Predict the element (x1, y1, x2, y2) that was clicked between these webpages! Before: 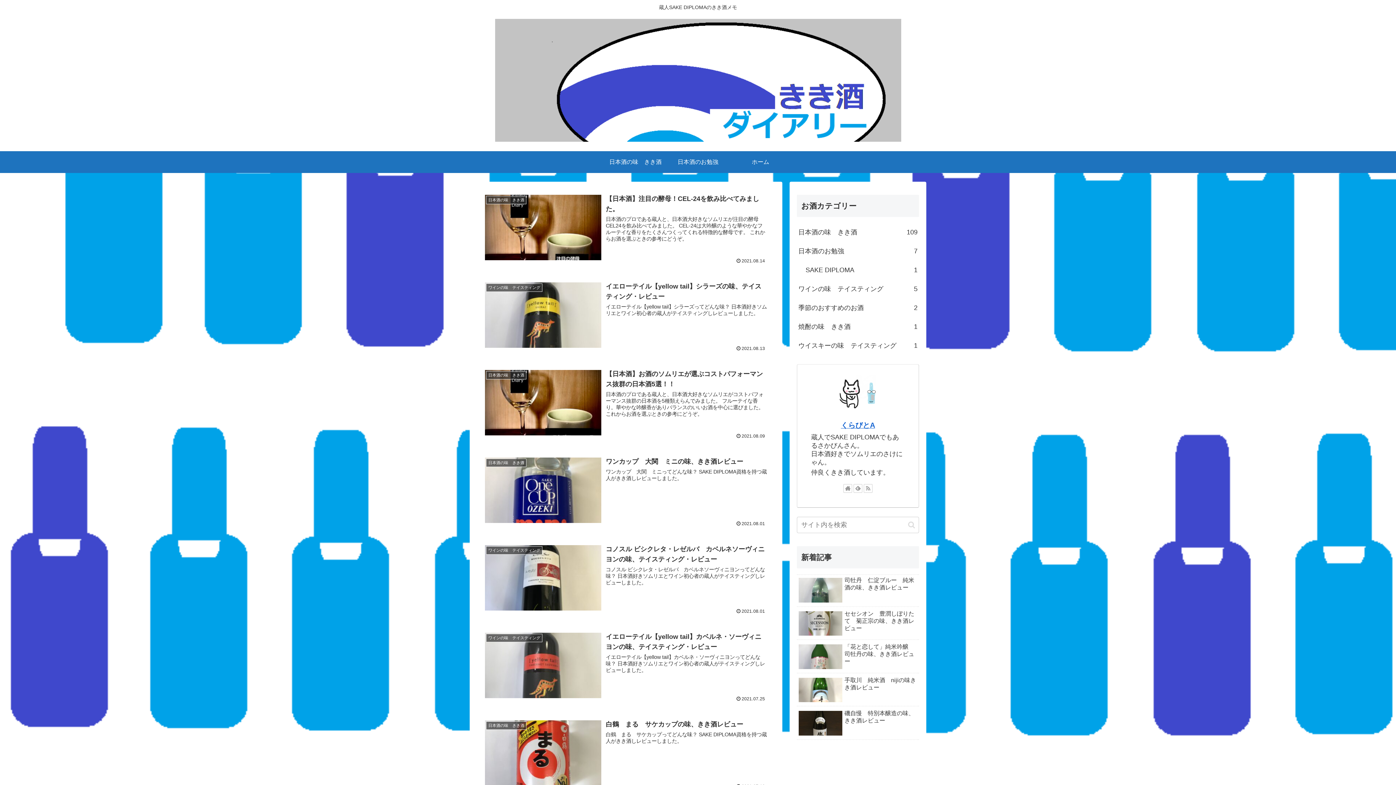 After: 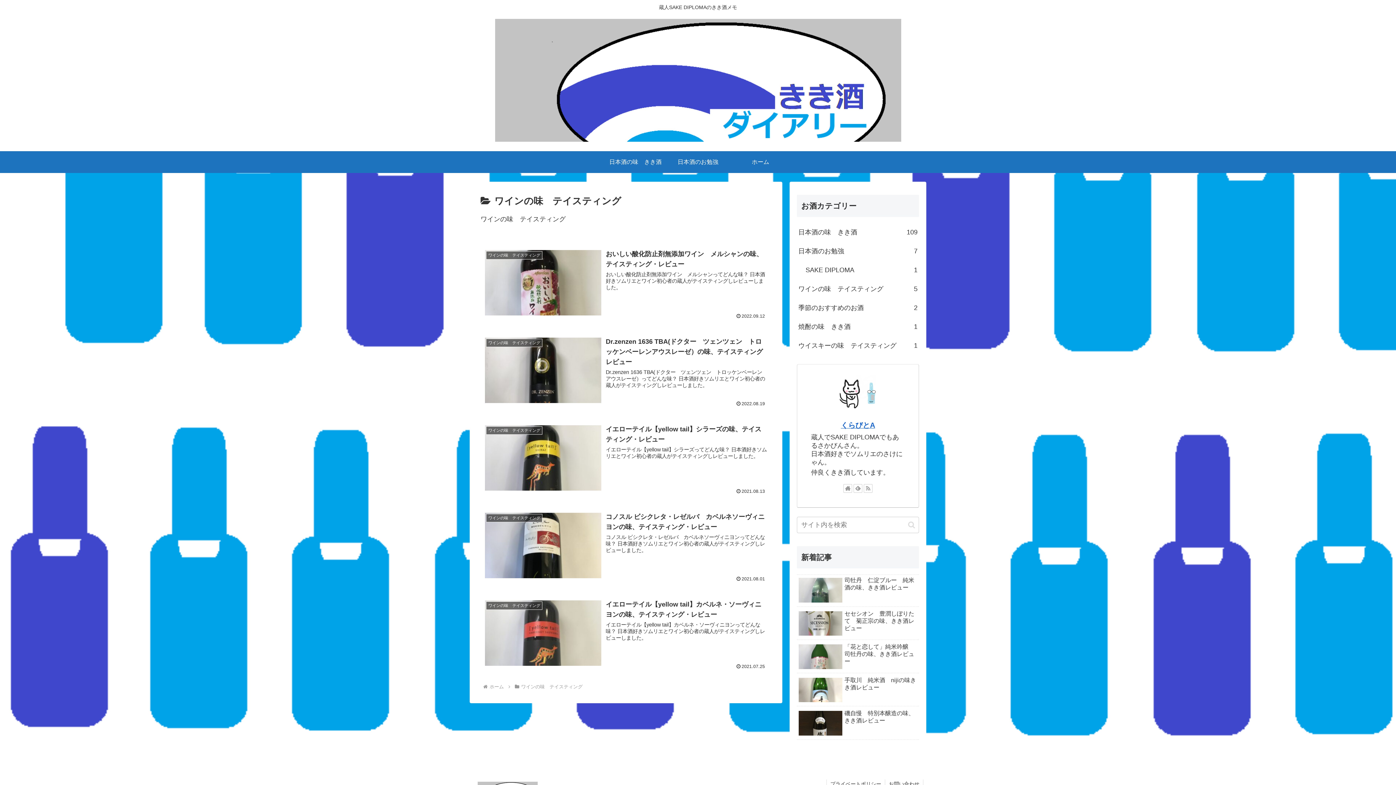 Action: bbox: (797, 279, 919, 298) label: ワインの味　テイスティング
5